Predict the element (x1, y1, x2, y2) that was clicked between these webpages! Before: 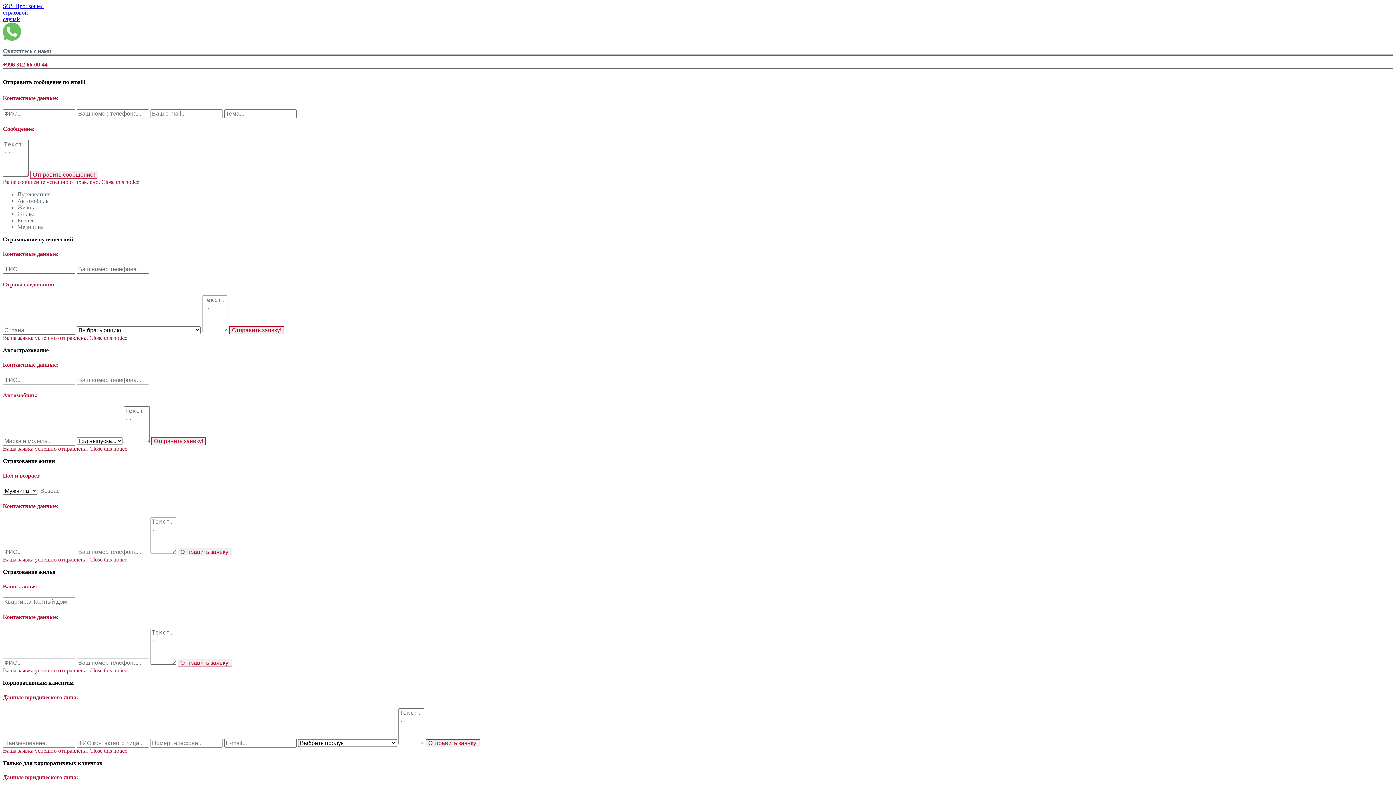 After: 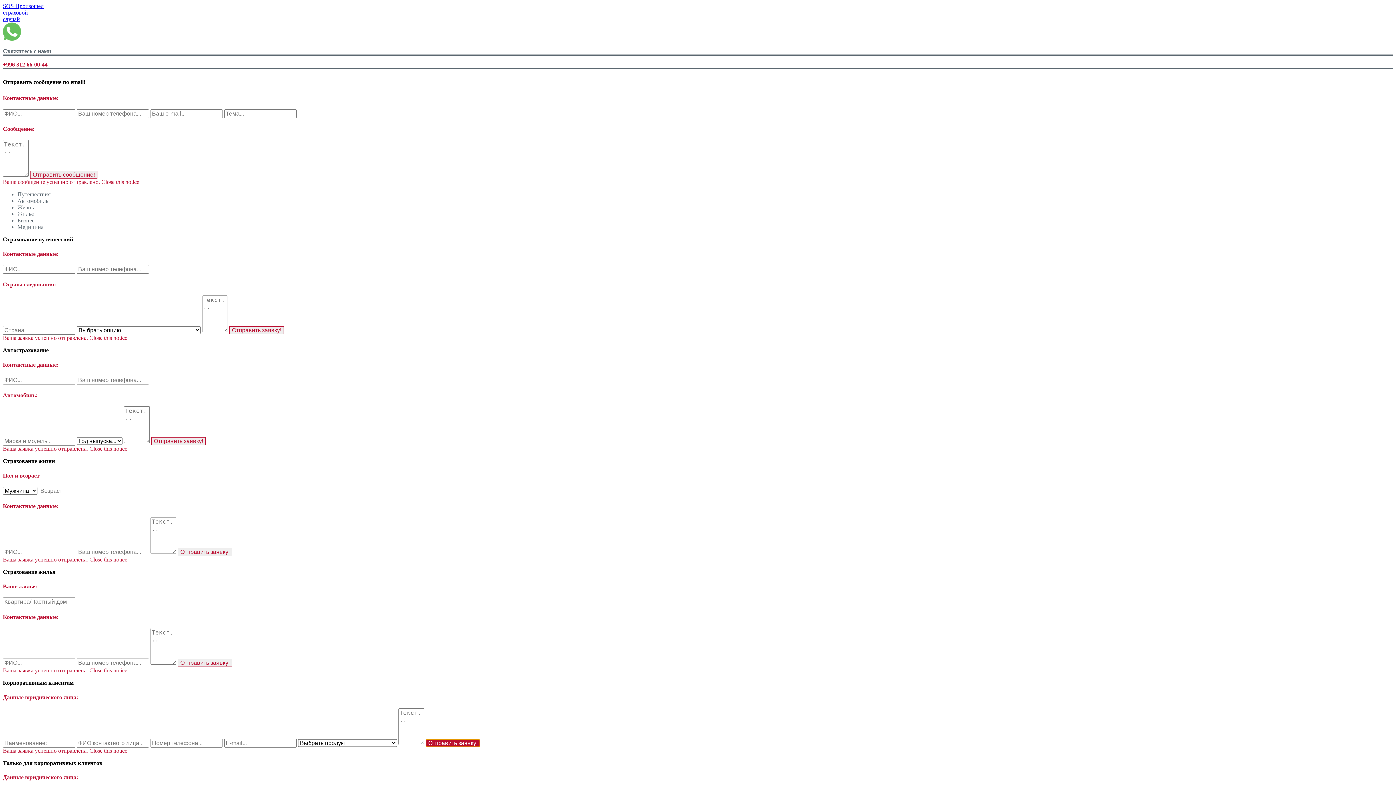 Action: bbox: (425, 739, 480, 747) label: Отправить заявку!